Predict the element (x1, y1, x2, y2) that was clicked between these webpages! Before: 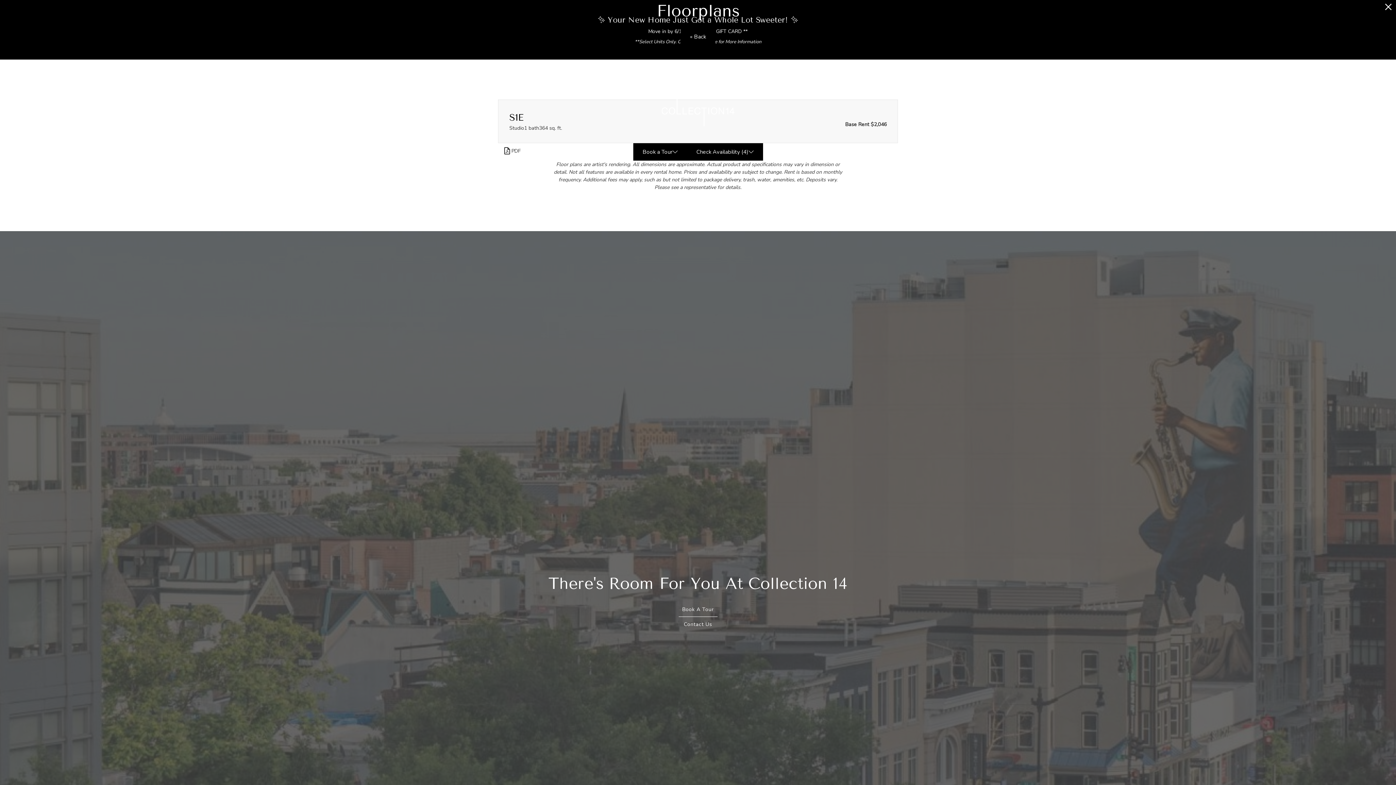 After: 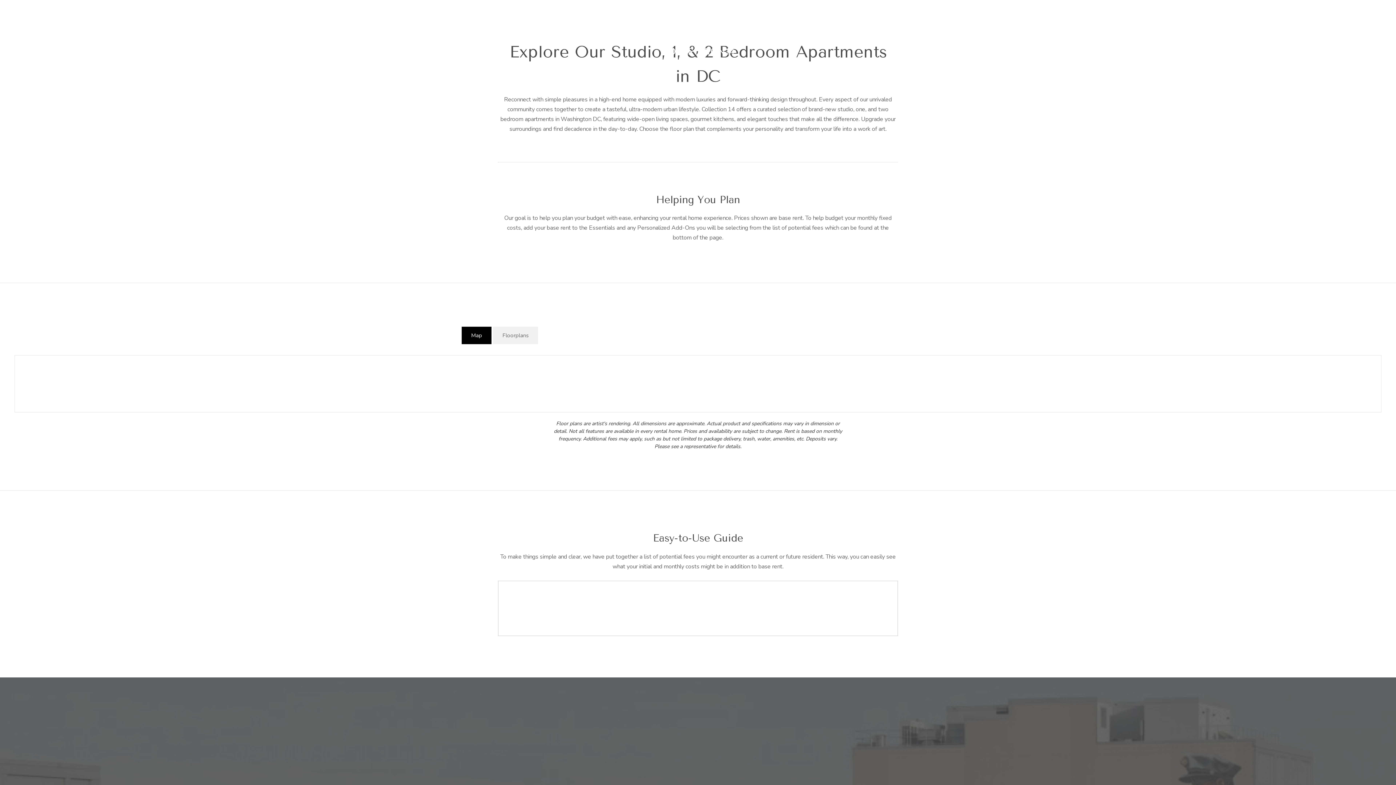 Action: bbox: (680, 28, 715, 45) label: « Back